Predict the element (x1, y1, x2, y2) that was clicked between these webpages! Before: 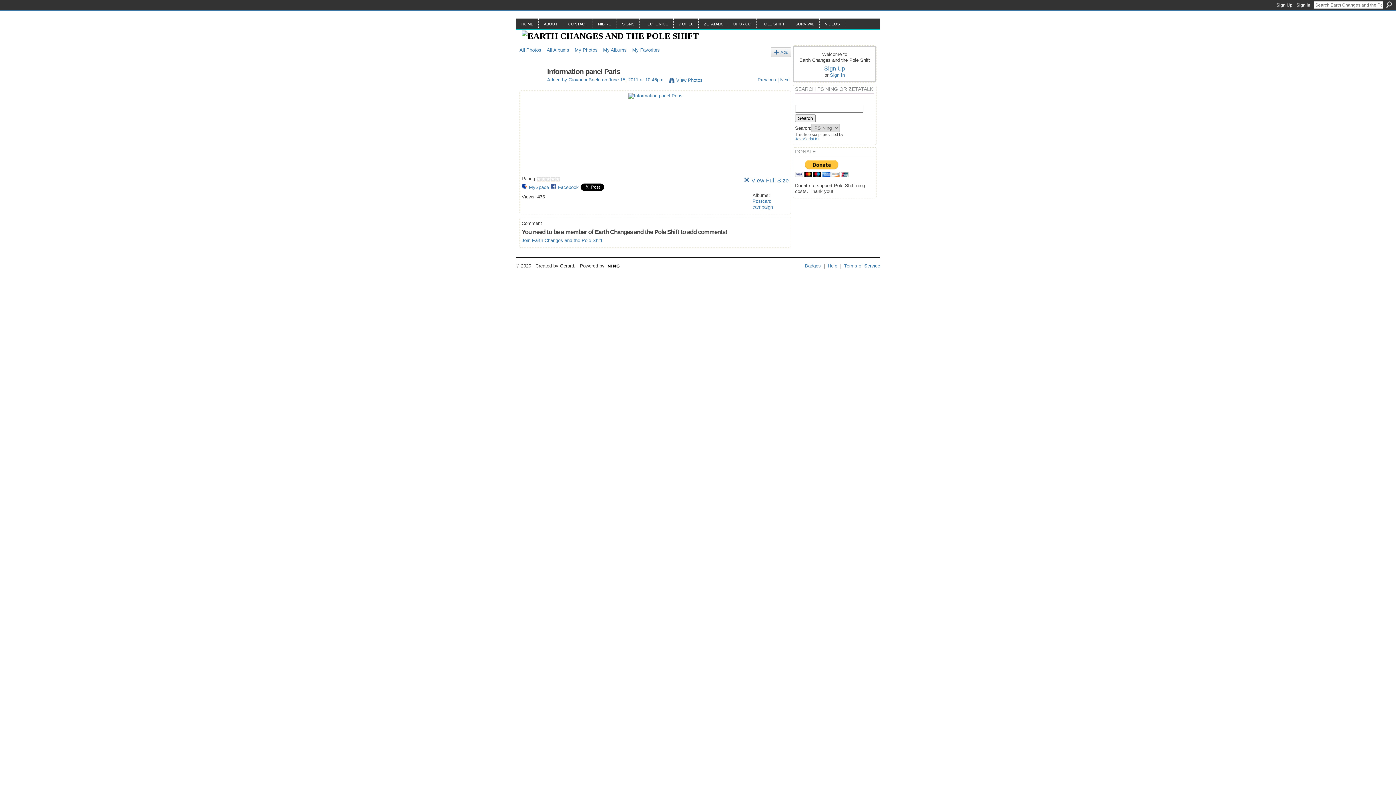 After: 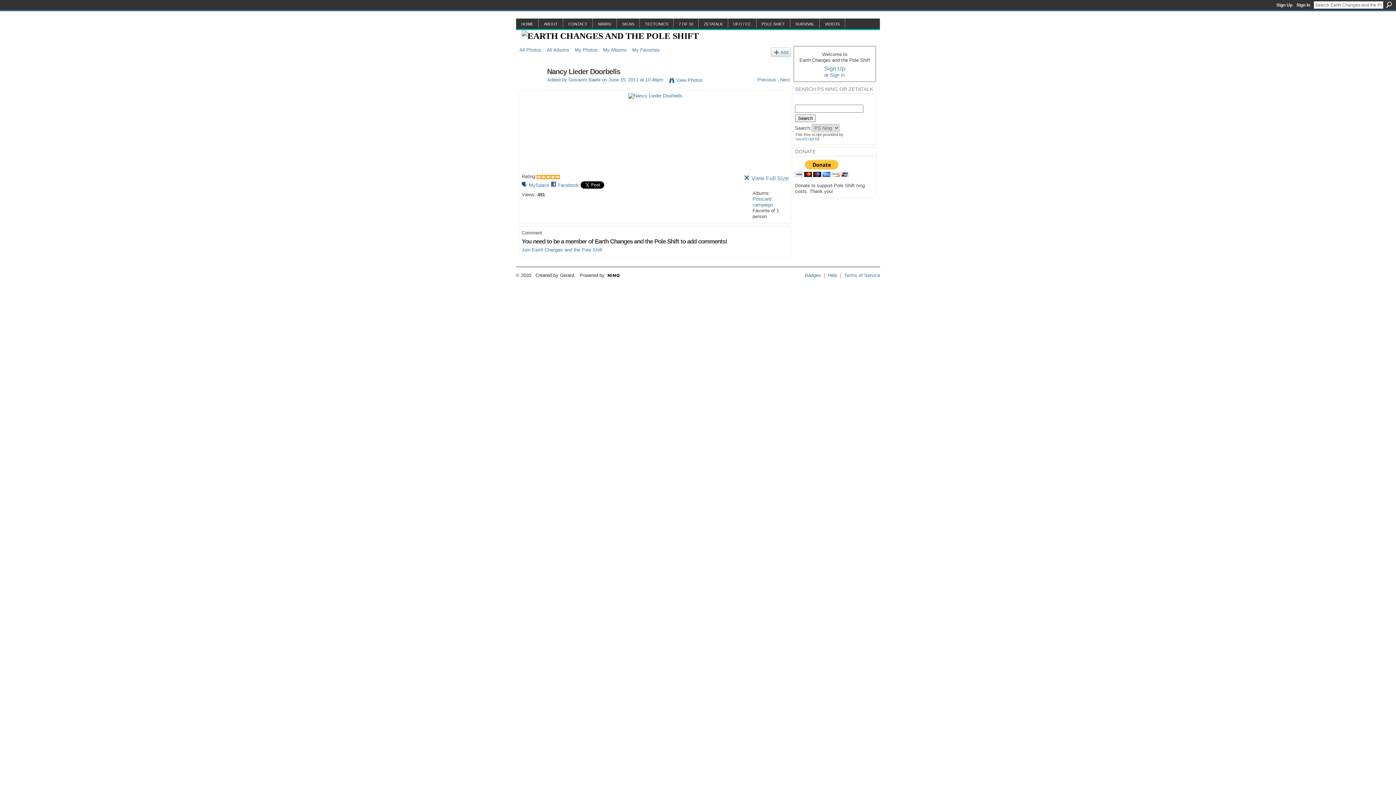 Action: bbox: (780, 77, 790, 82) label: Next